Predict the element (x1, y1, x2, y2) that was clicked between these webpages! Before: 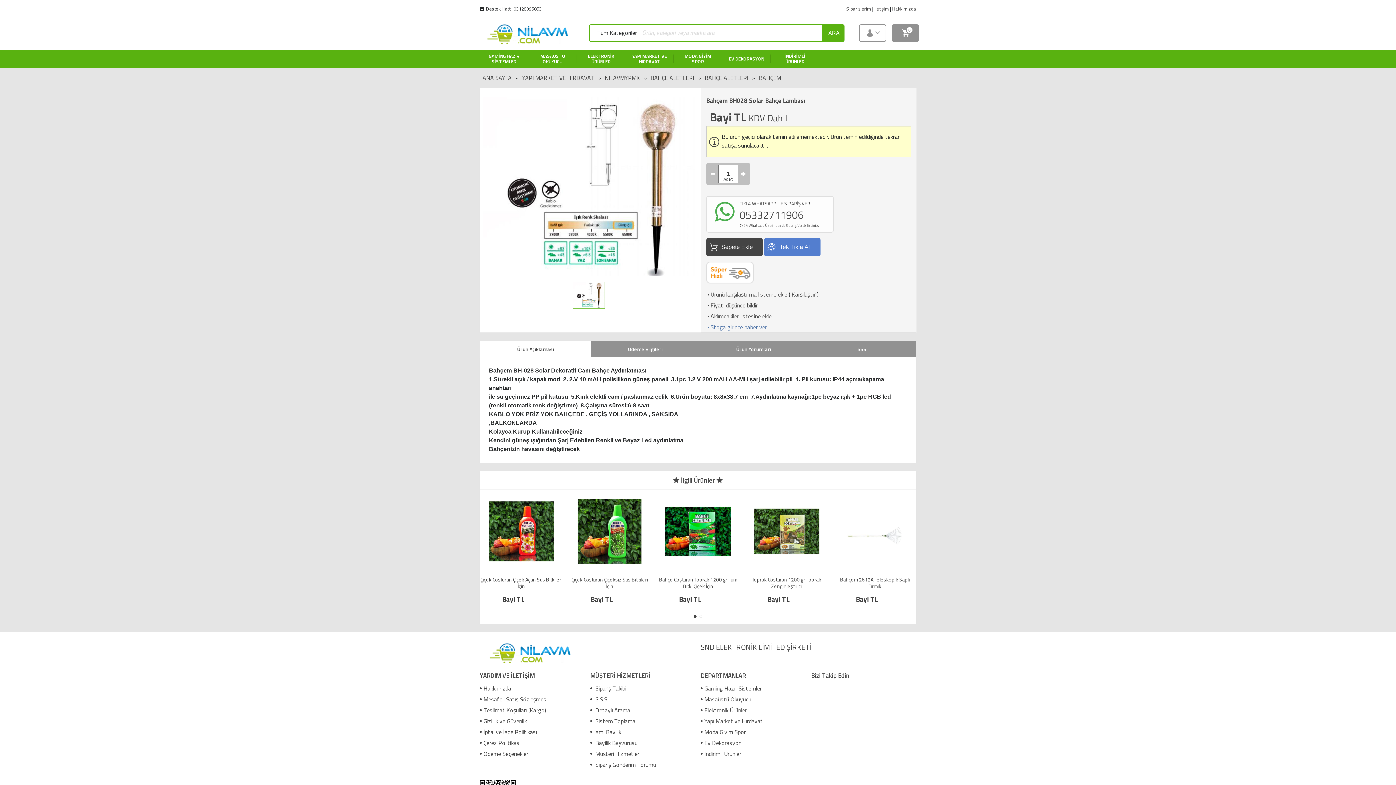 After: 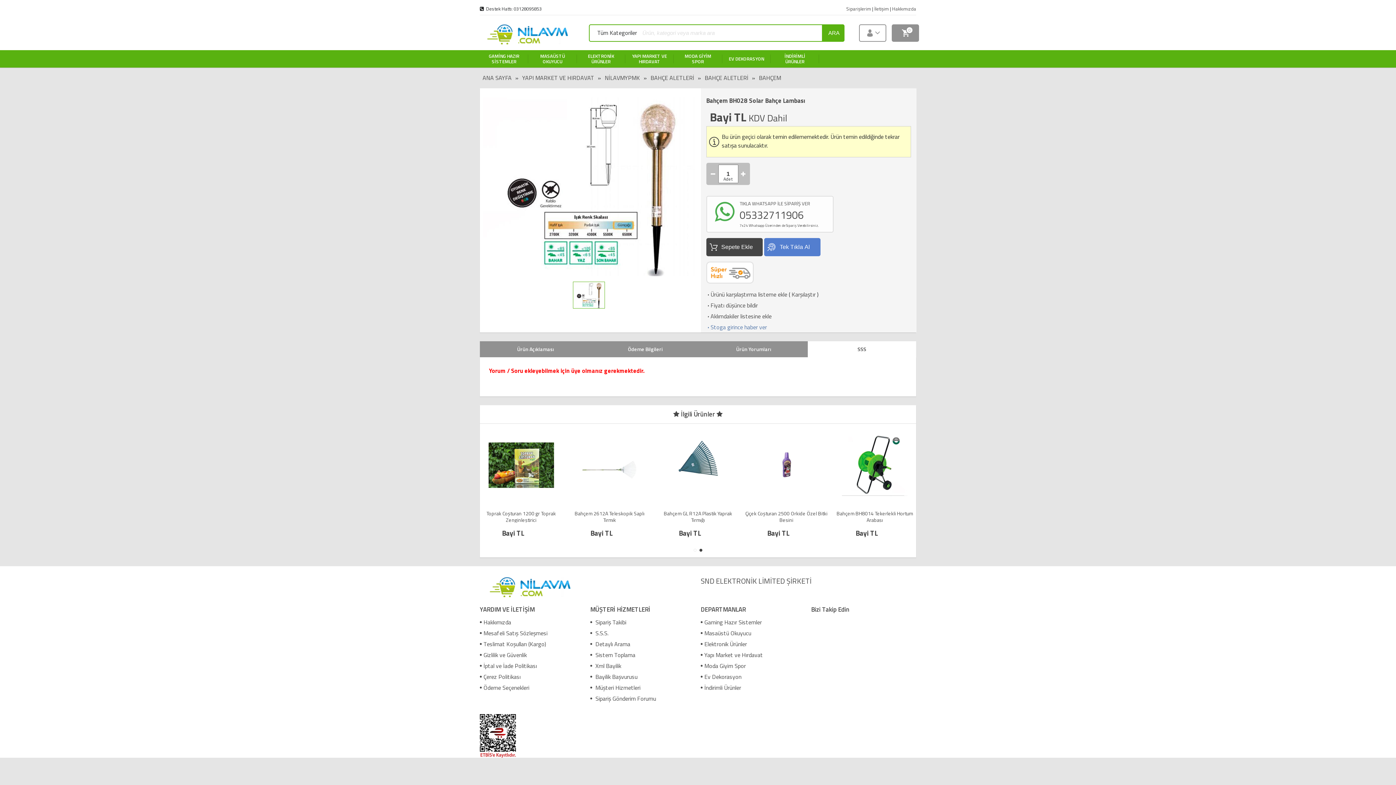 Action: label: SSS bbox: (808, 345, 916, 353)